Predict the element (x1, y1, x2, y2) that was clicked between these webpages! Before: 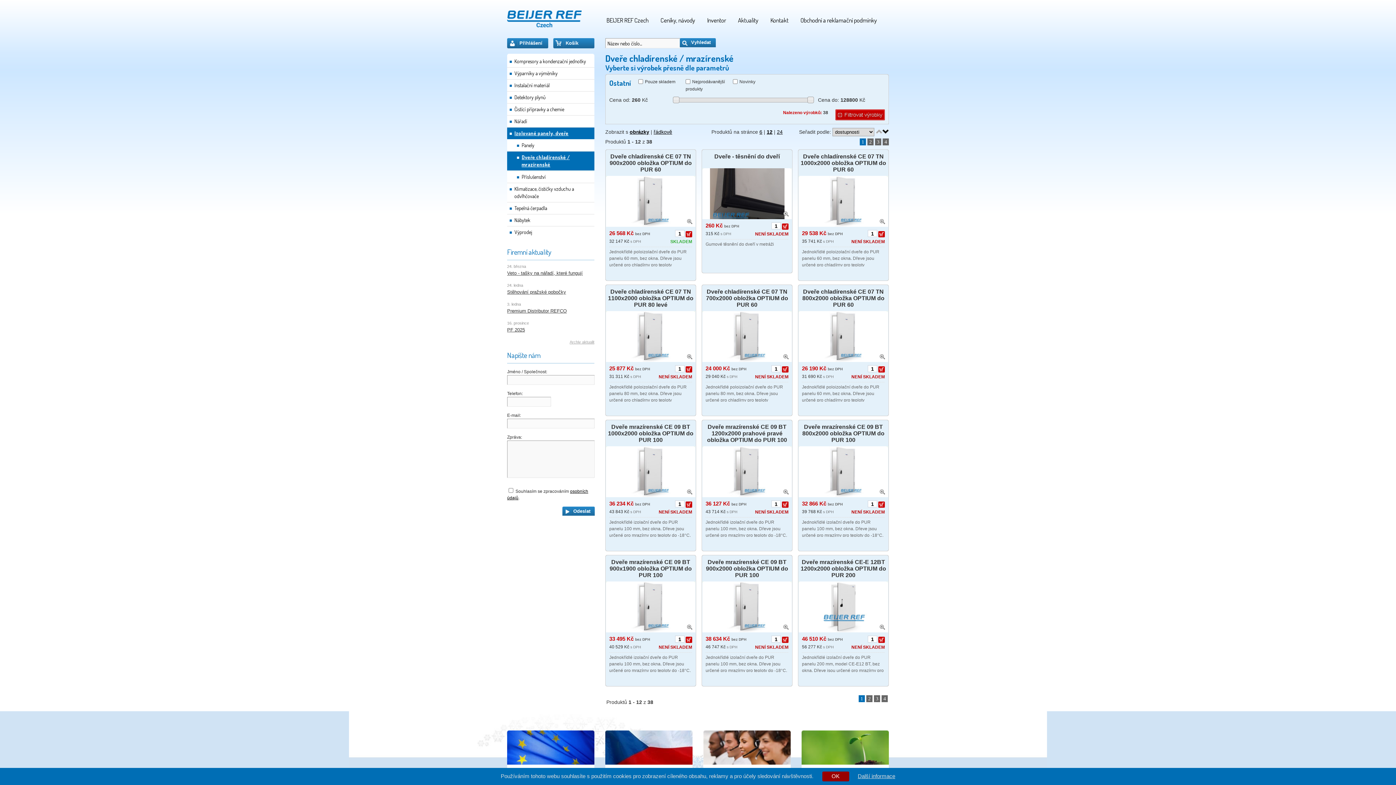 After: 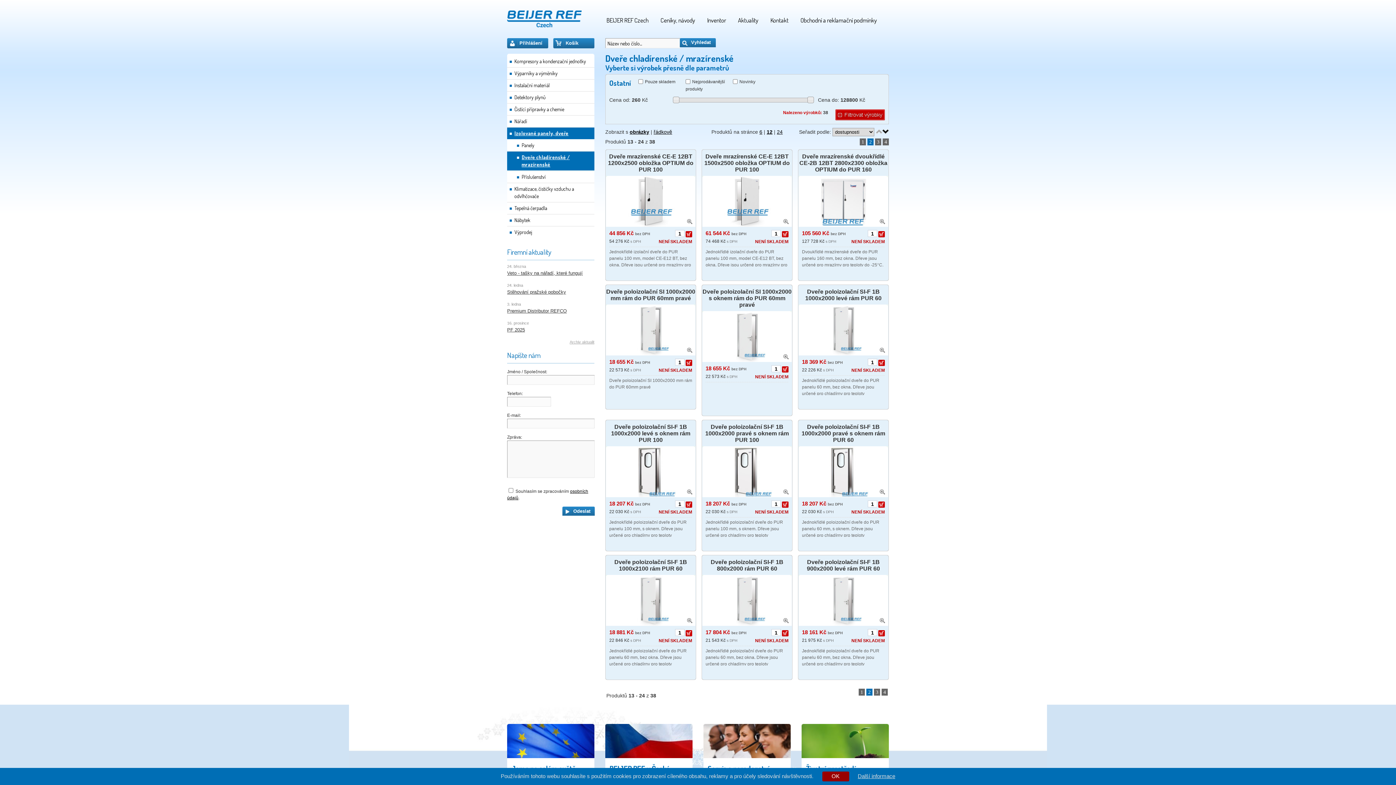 Action: label: 2 bbox: (866, 695, 872, 702)